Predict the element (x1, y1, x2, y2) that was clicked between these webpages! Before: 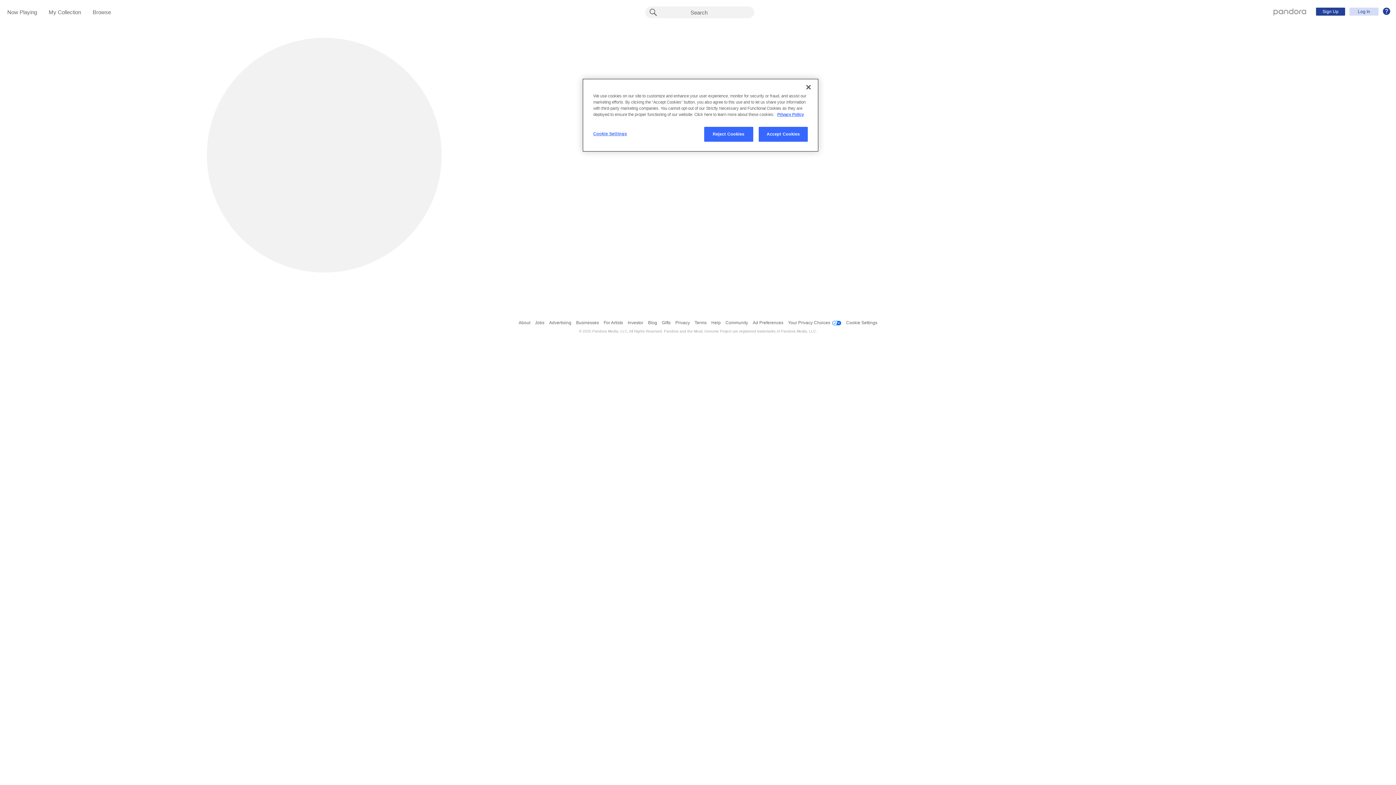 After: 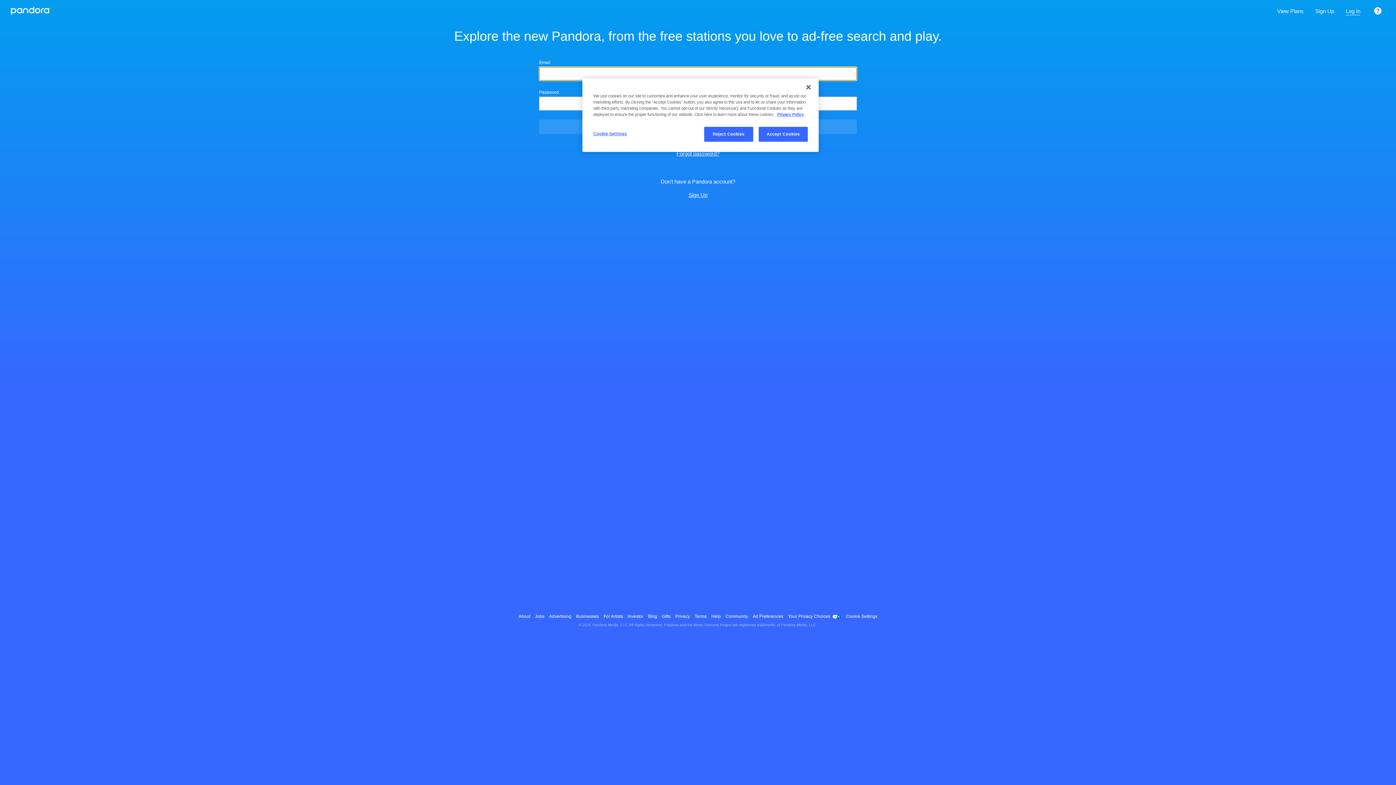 Action: bbox: (48, 9, 81, 16) label: My Collection